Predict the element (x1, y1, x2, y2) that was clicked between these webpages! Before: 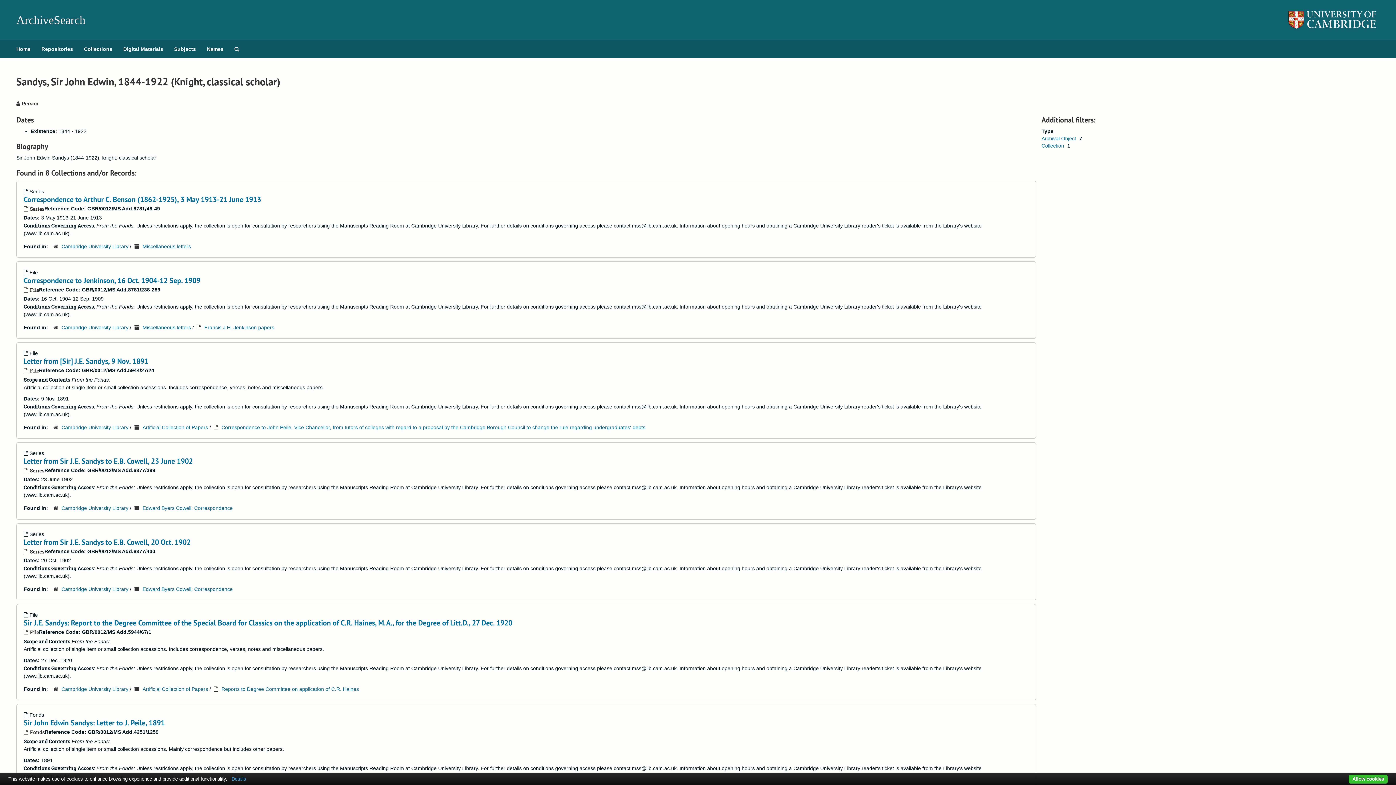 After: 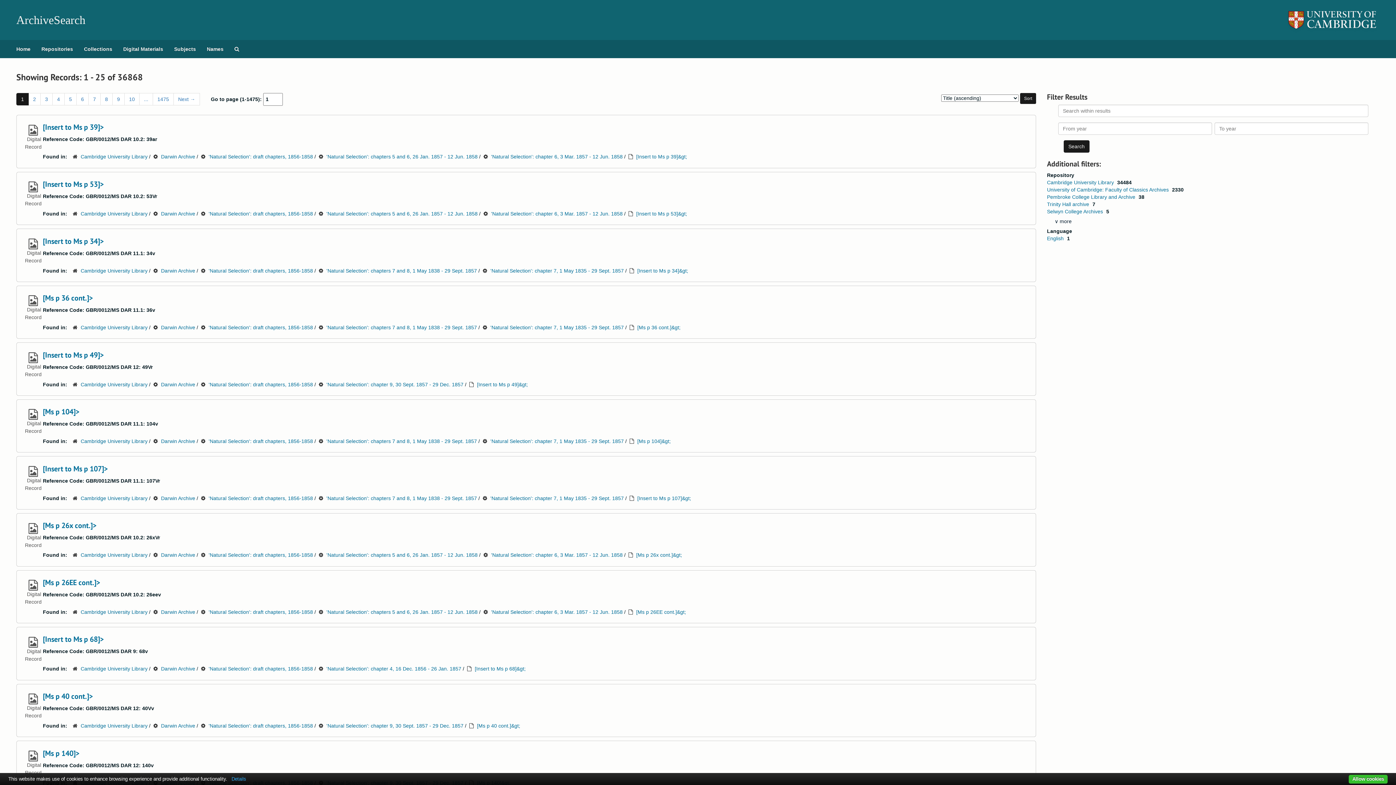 Action: bbox: (117, 40, 168, 58) label: Digital Materials